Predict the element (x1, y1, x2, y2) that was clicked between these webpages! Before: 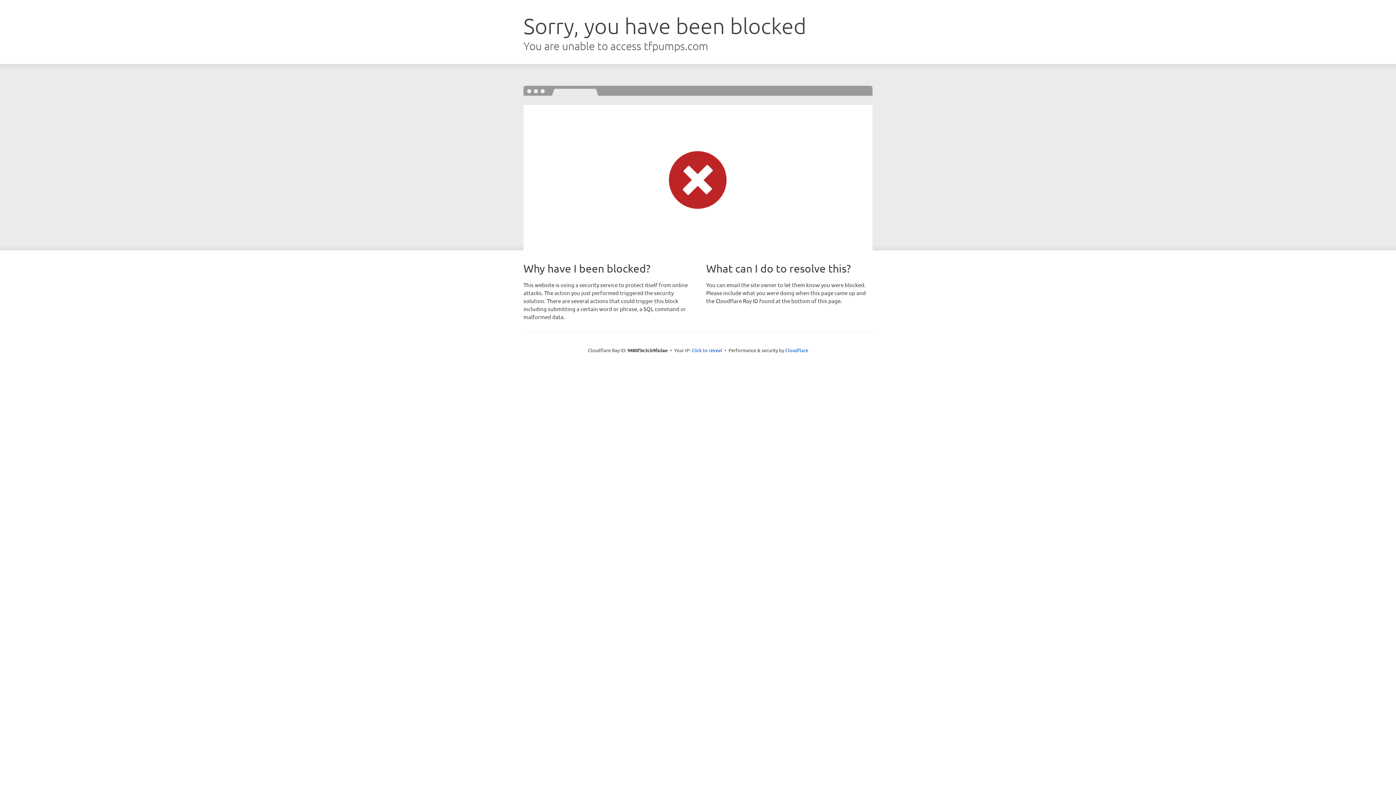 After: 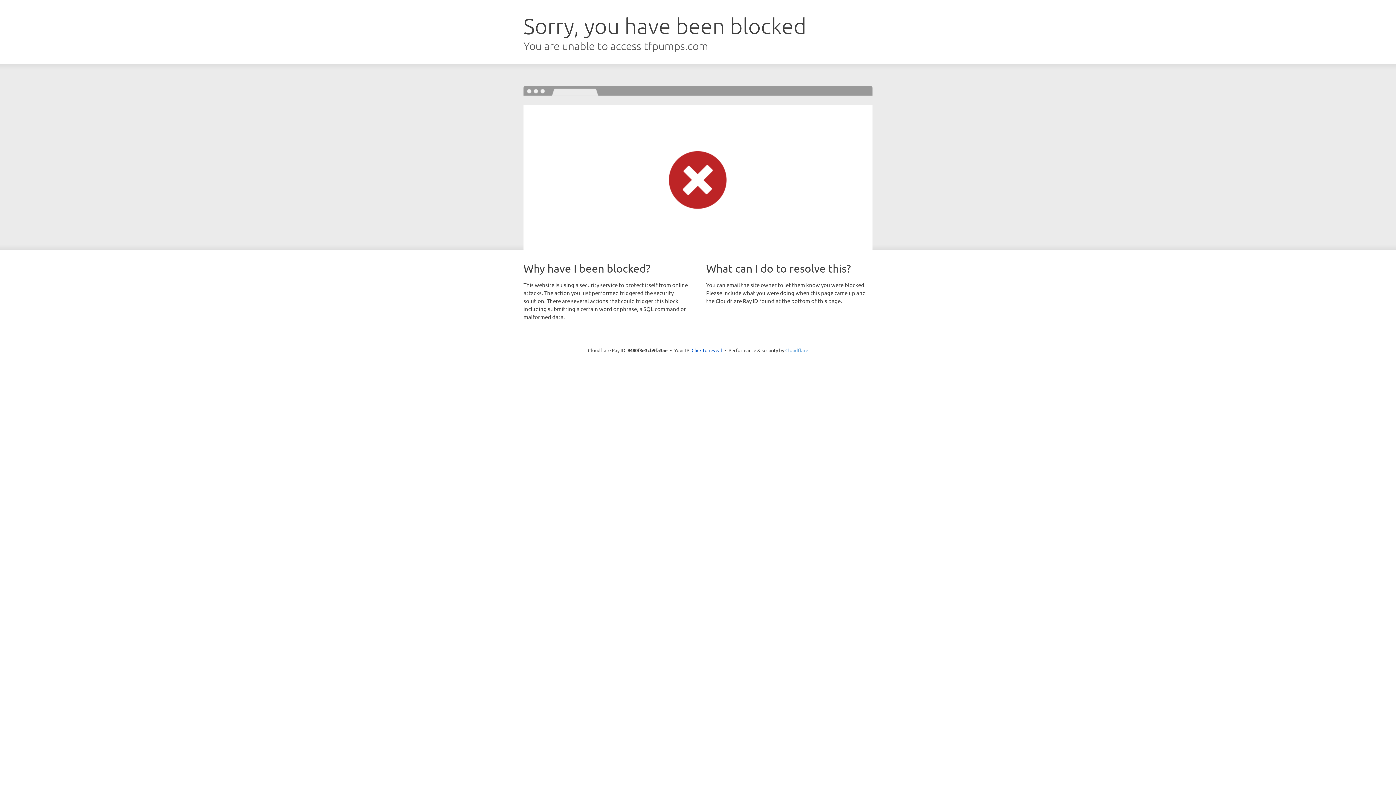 Action: label: Cloudflare bbox: (785, 347, 808, 353)